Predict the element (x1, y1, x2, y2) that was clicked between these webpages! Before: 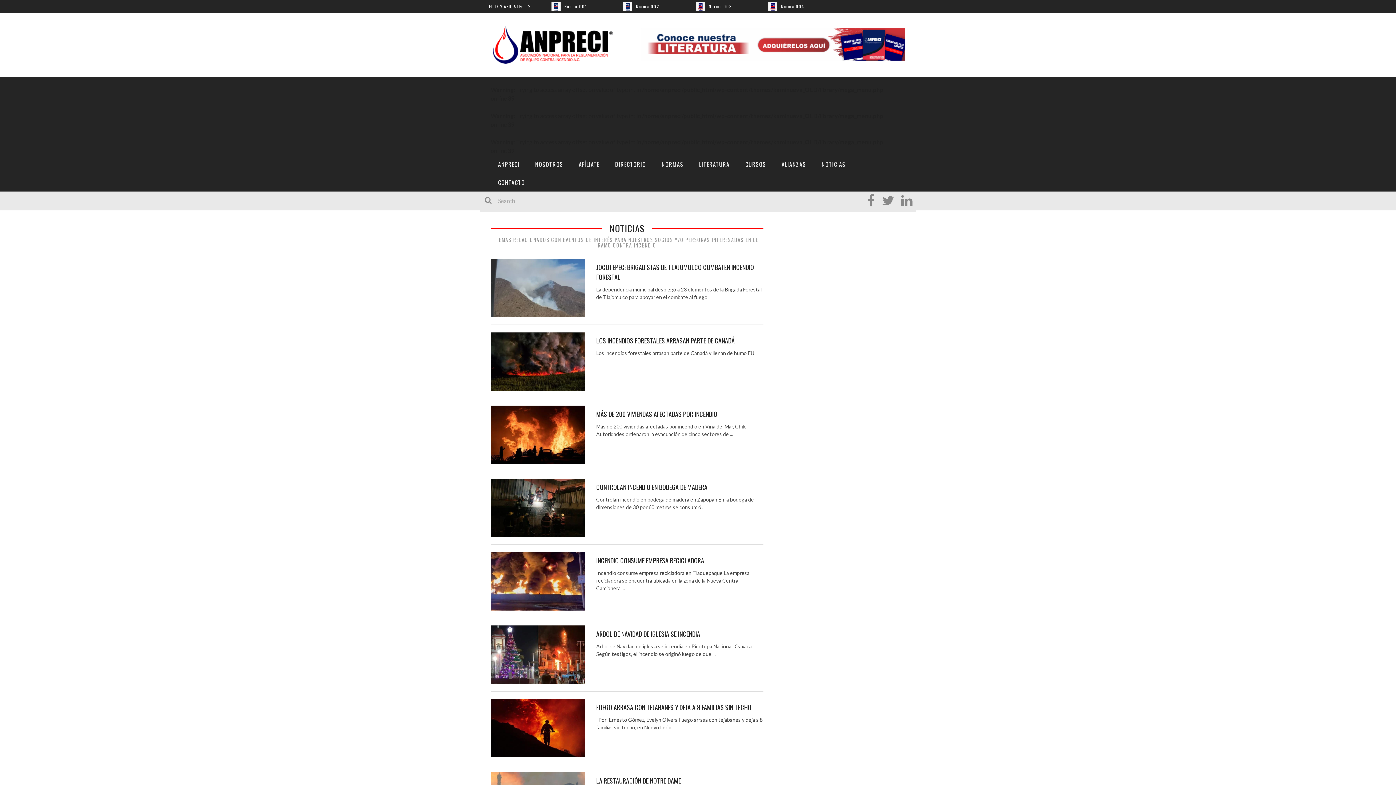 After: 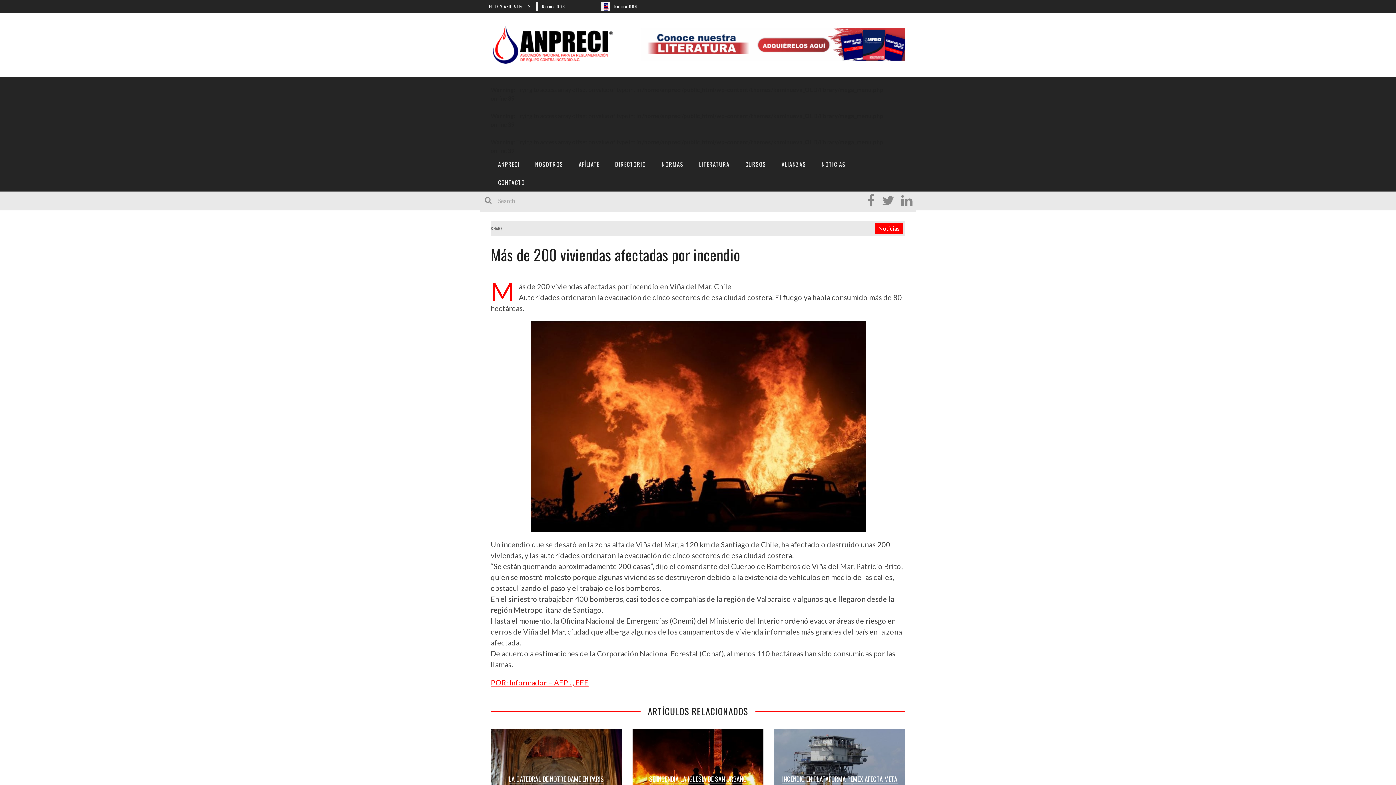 Action: label: MÁS DE 200 VIVIENDAS AFECTADAS POR INCENDIO bbox: (596, 409, 717, 418)